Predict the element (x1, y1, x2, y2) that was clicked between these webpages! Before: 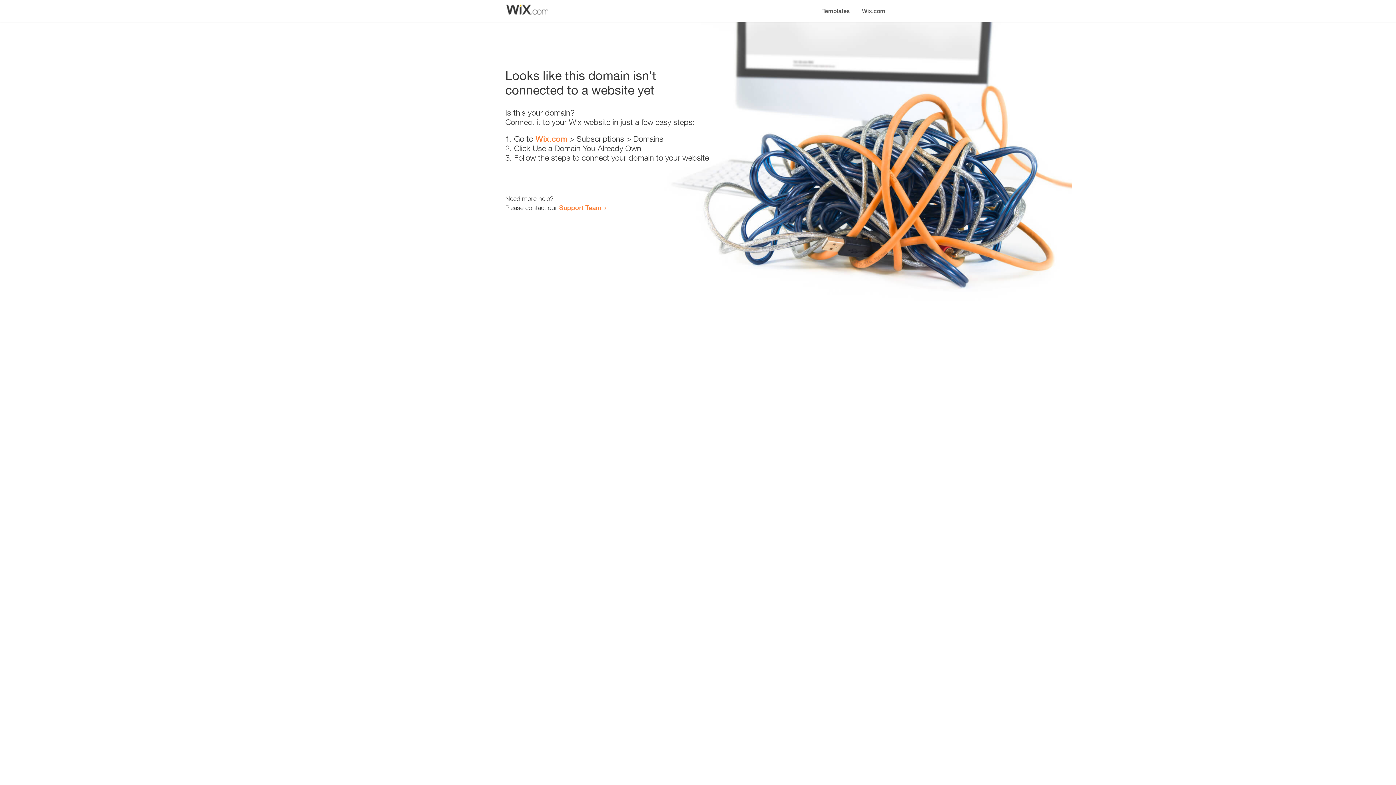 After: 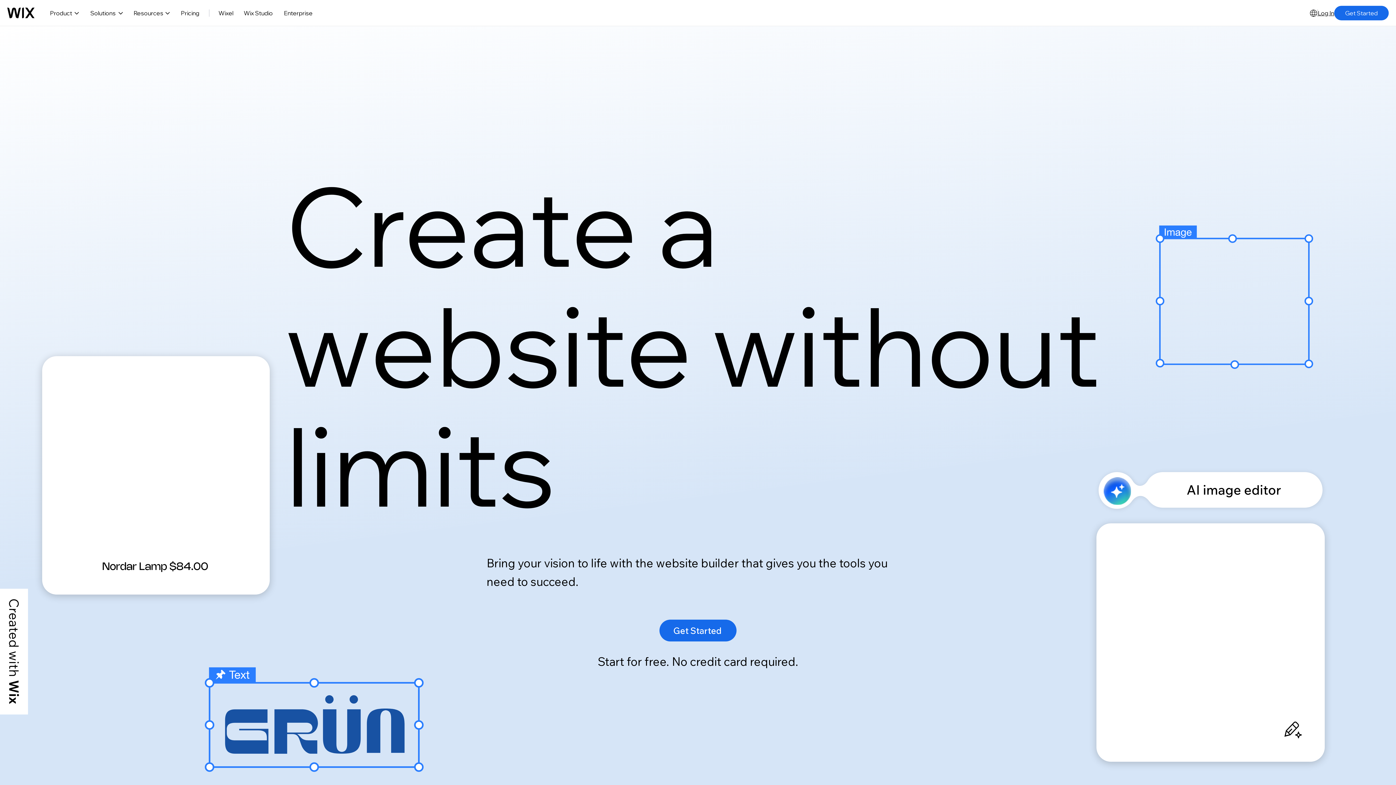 Action: bbox: (535, 134, 567, 143) label: Wix.com